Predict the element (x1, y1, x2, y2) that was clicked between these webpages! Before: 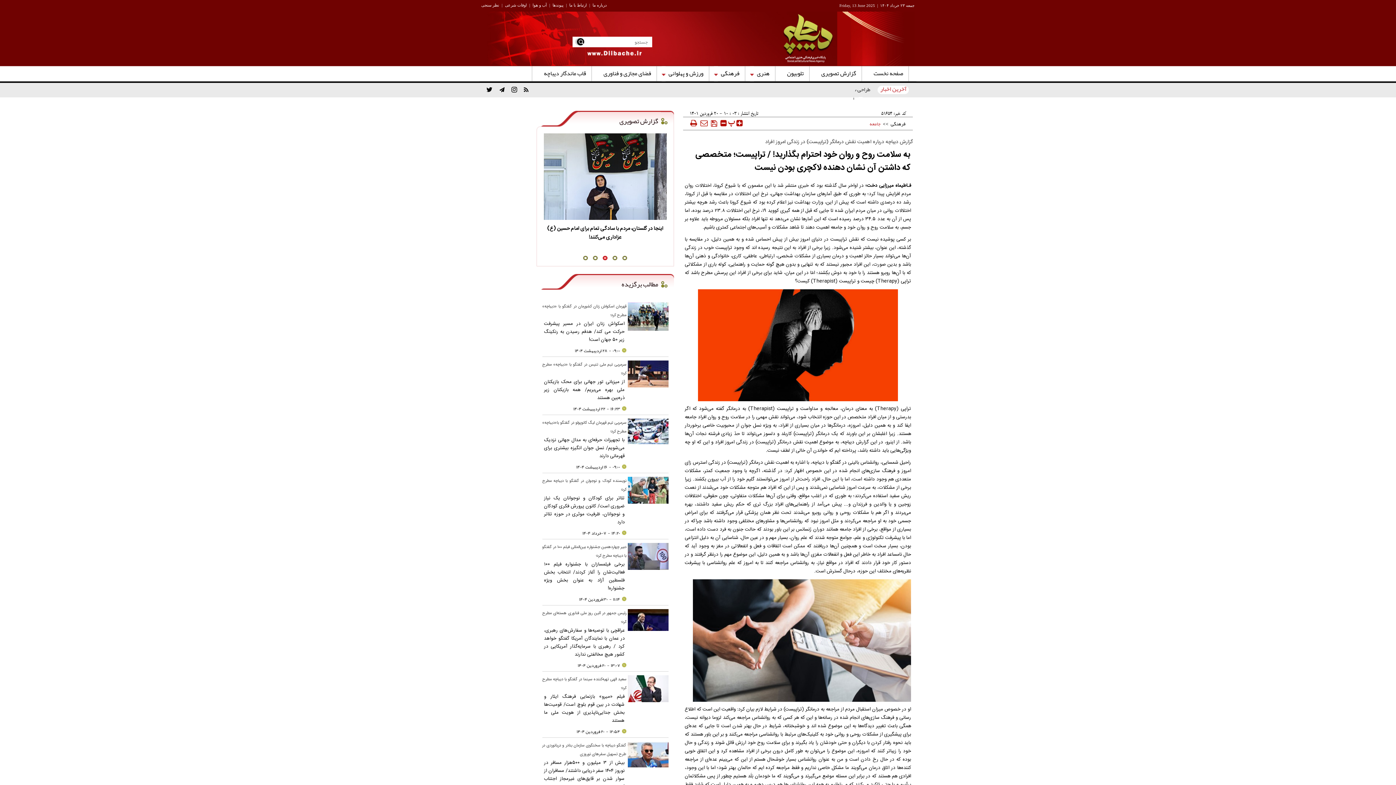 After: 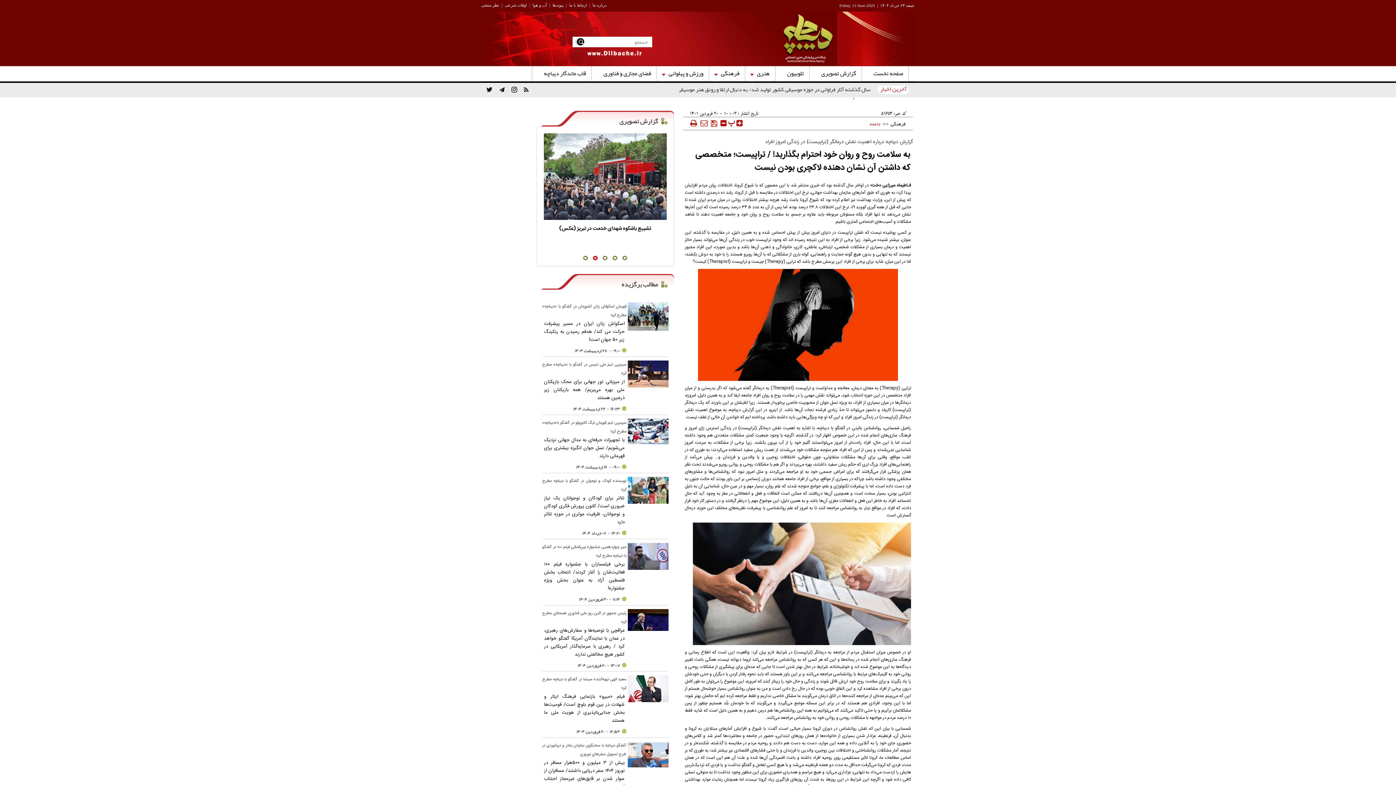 Action: bbox: (720, 117, 726, 129)